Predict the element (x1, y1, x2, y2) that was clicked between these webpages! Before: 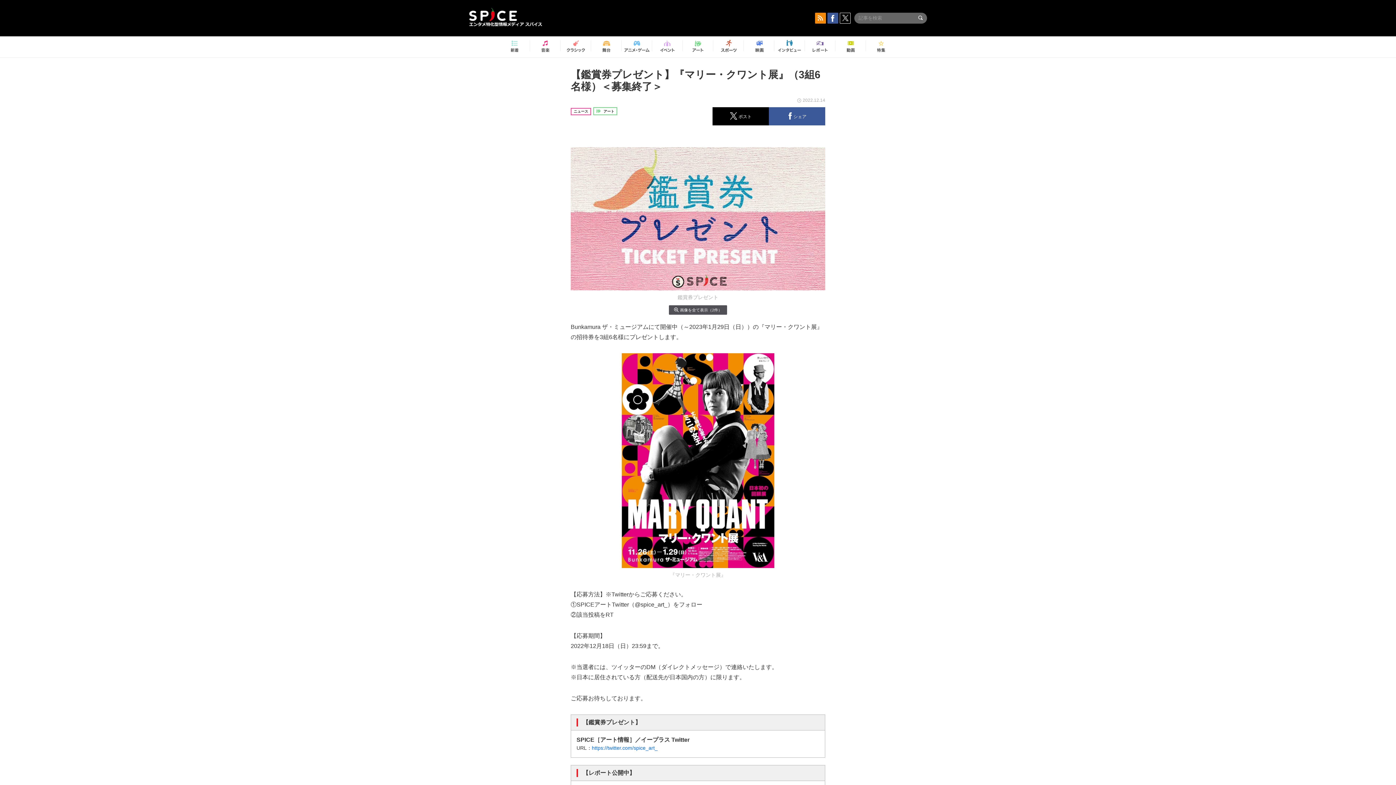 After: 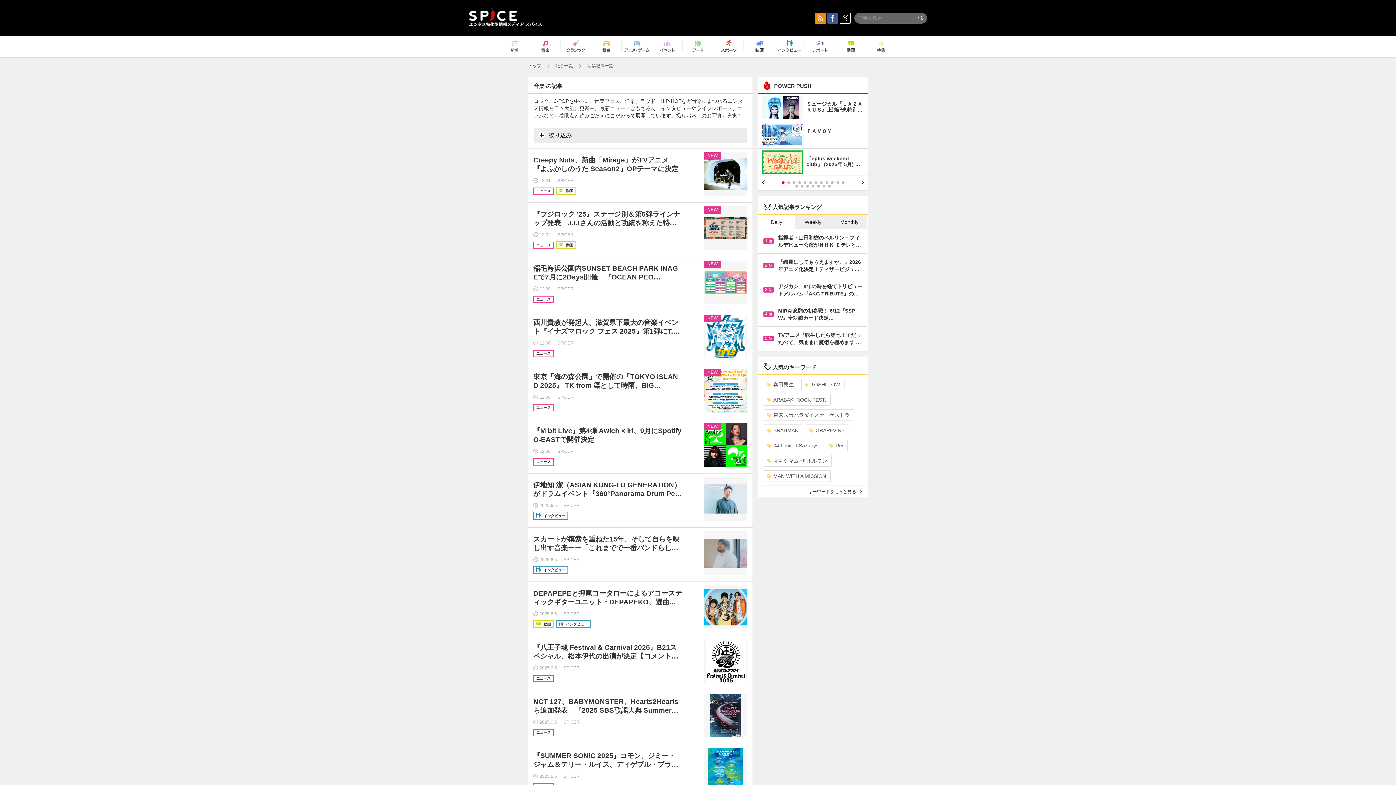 Action: bbox: (532, 37, 558, 56)